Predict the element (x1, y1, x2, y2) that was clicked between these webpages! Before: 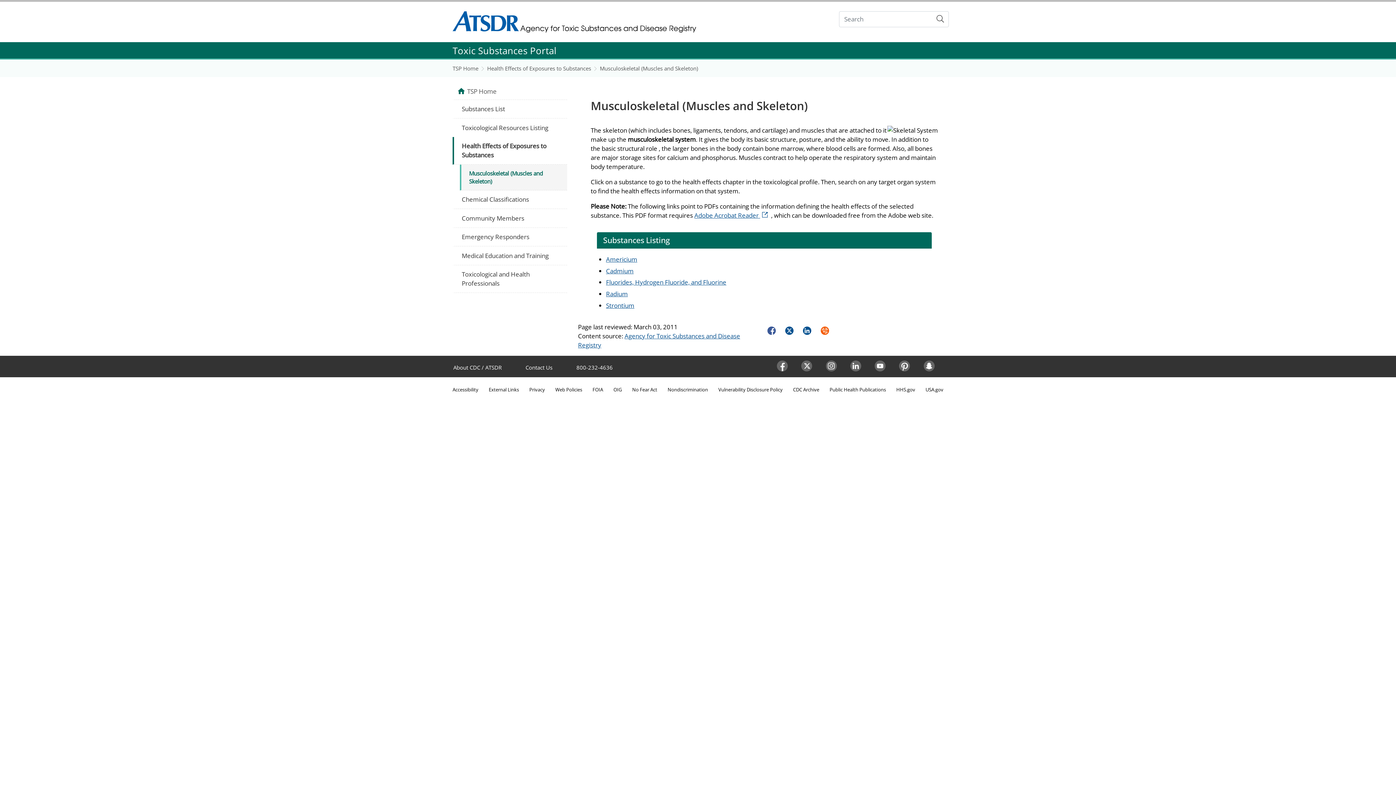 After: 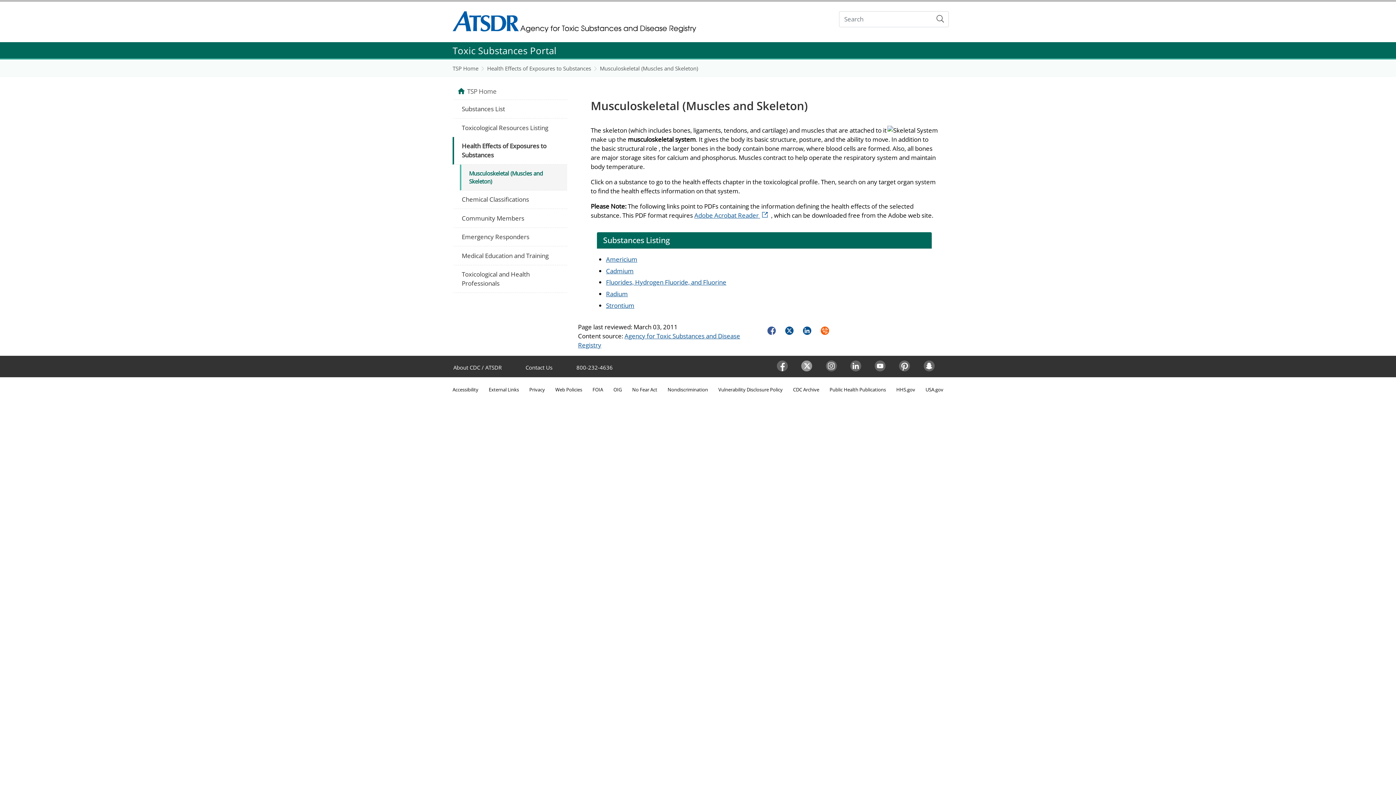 Action: label: Twitter bbox: (796, 360, 820, 371)